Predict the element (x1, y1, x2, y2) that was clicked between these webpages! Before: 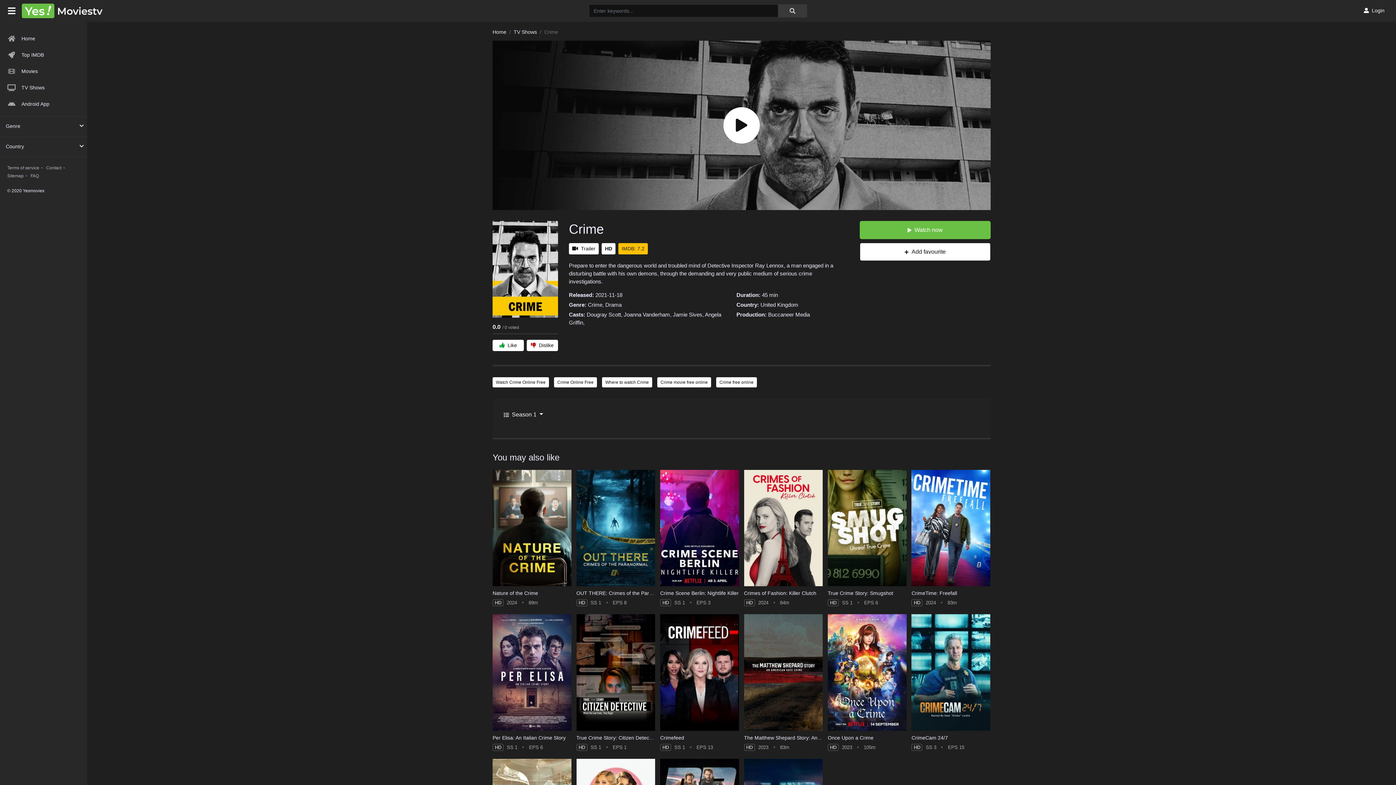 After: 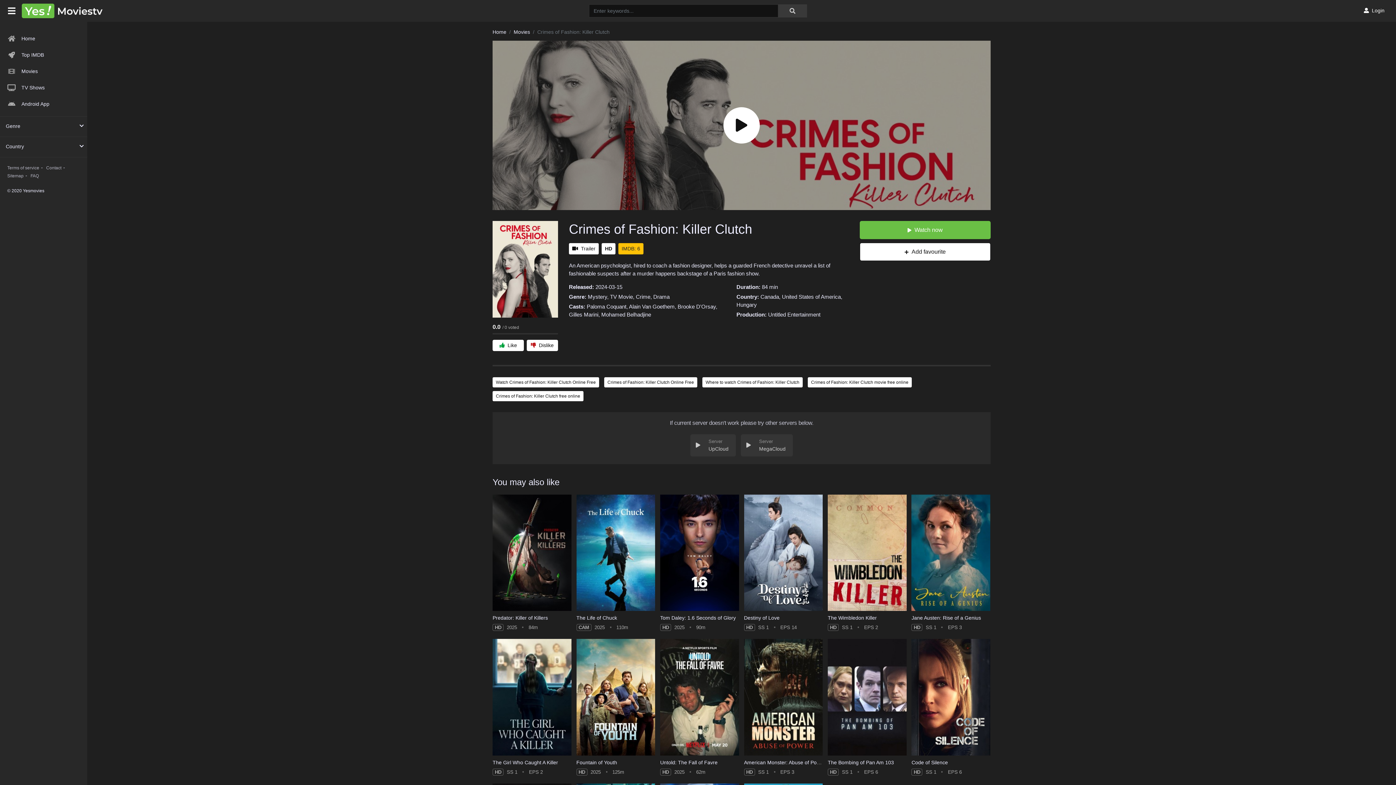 Action: bbox: (744, 470, 822, 586)